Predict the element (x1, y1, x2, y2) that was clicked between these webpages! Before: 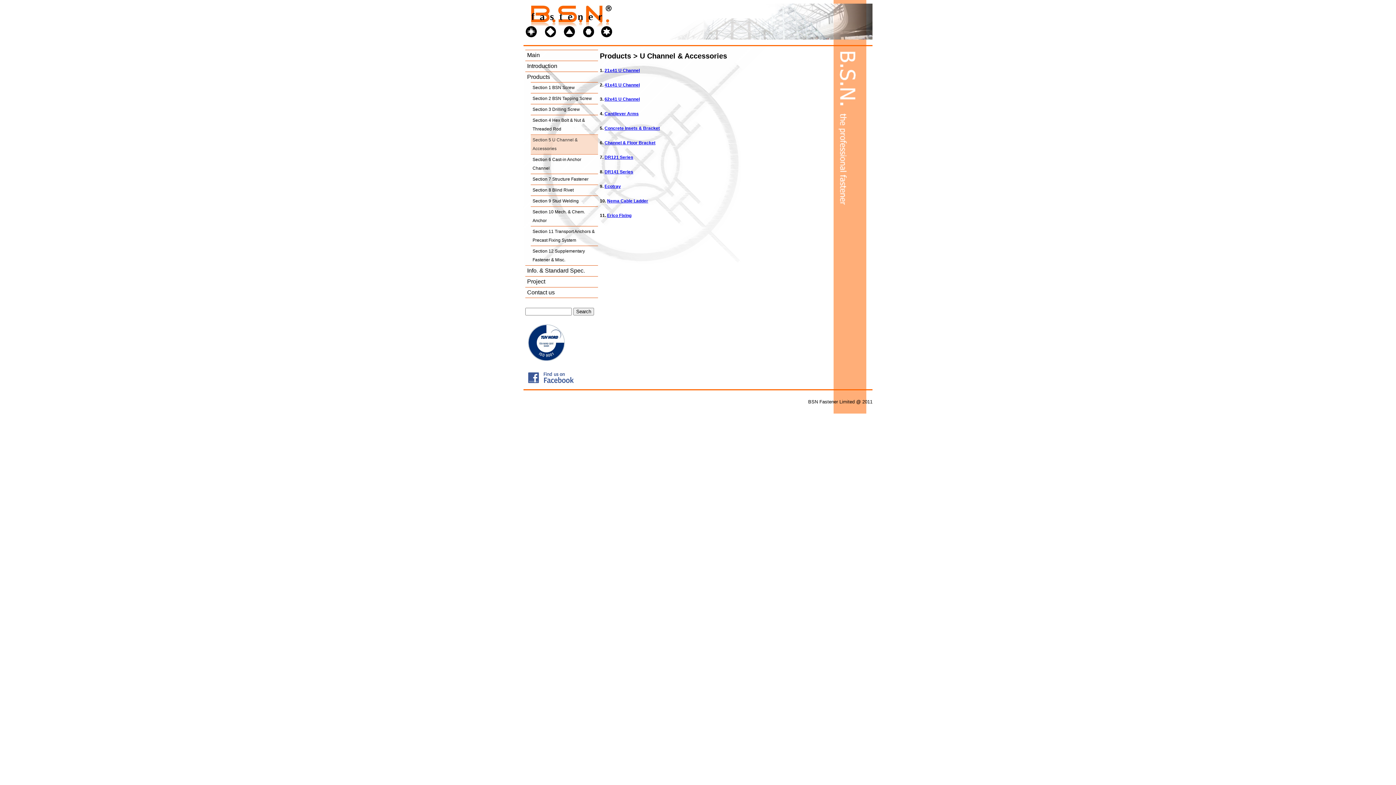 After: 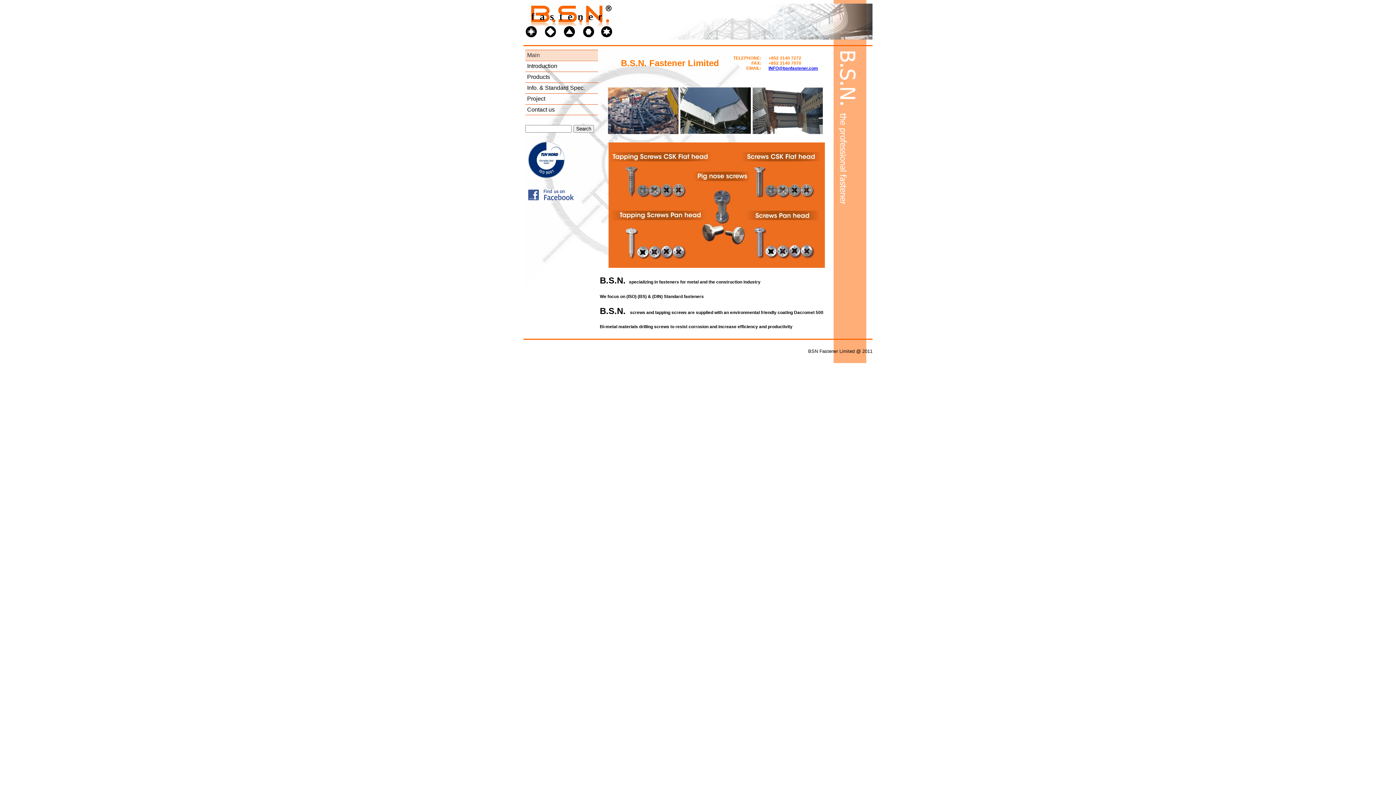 Action: bbox: (525, 50, 598, 60) label: Main